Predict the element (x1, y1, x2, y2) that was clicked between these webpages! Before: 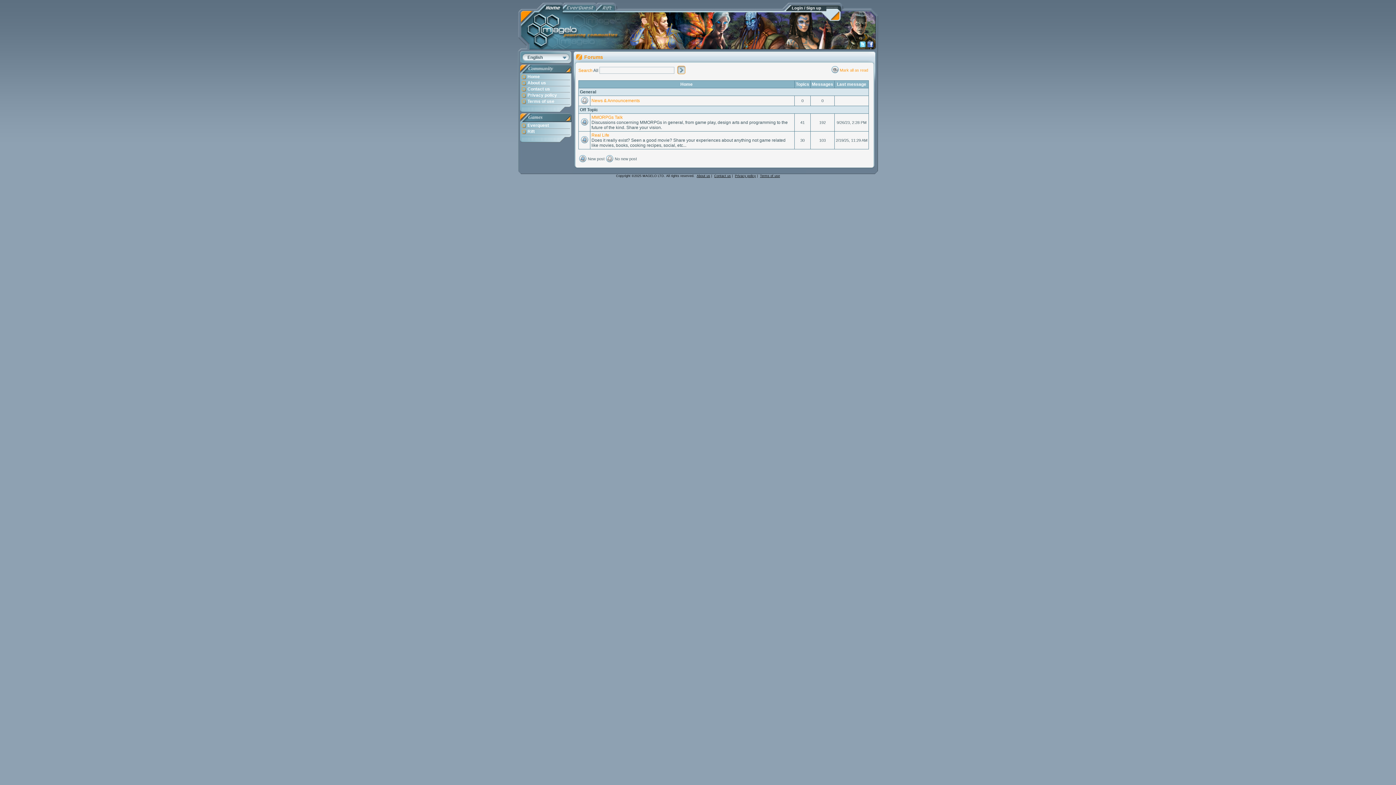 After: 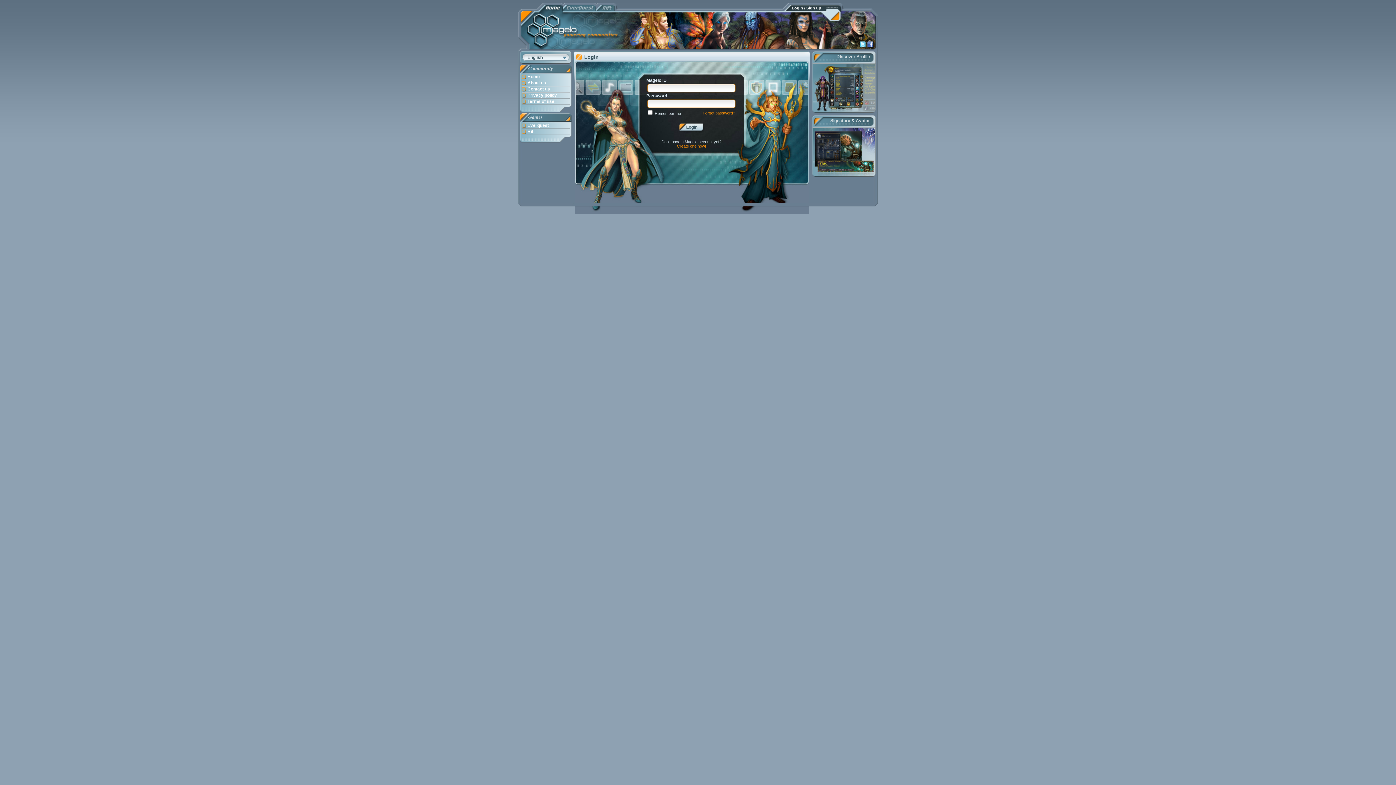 Action: bbox: (840, 68, 868, 72) label: Mark all as read